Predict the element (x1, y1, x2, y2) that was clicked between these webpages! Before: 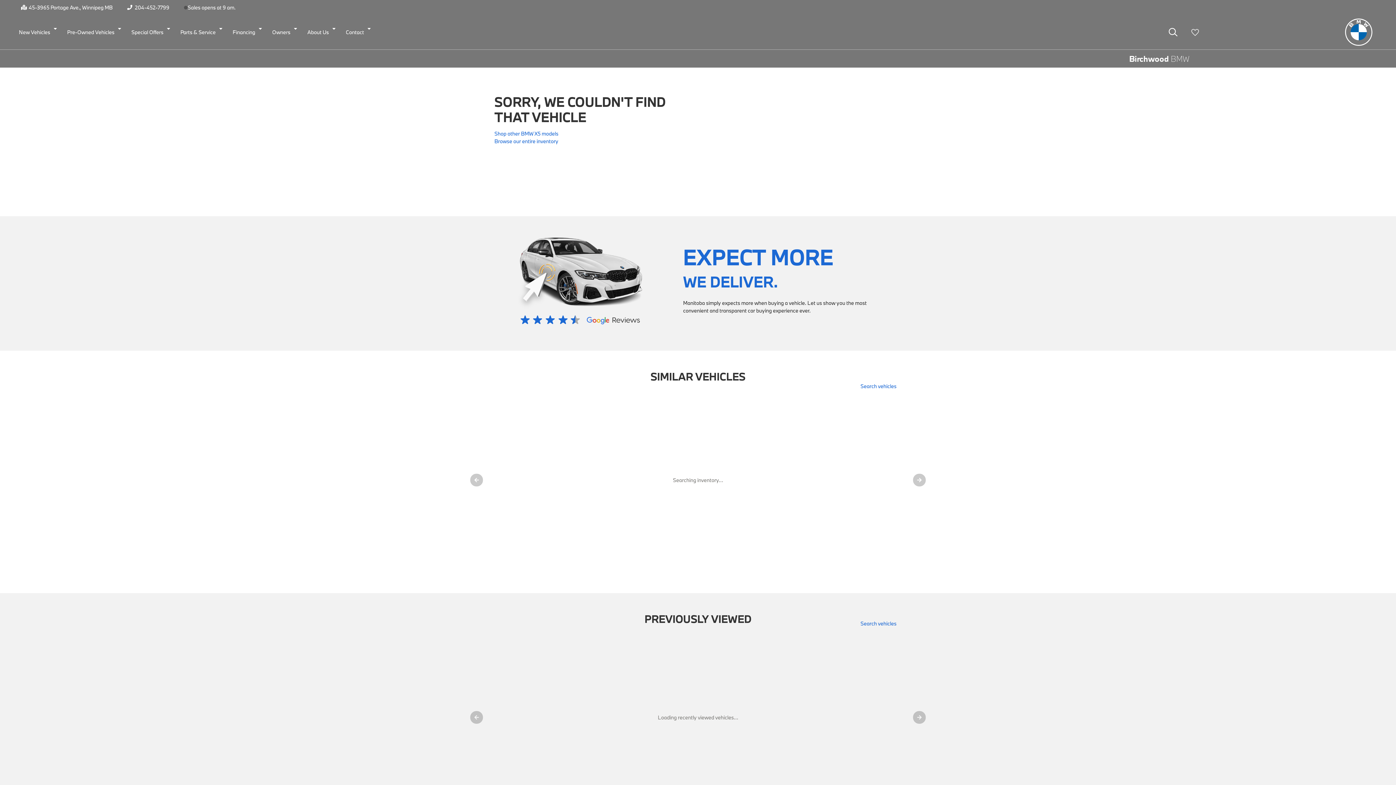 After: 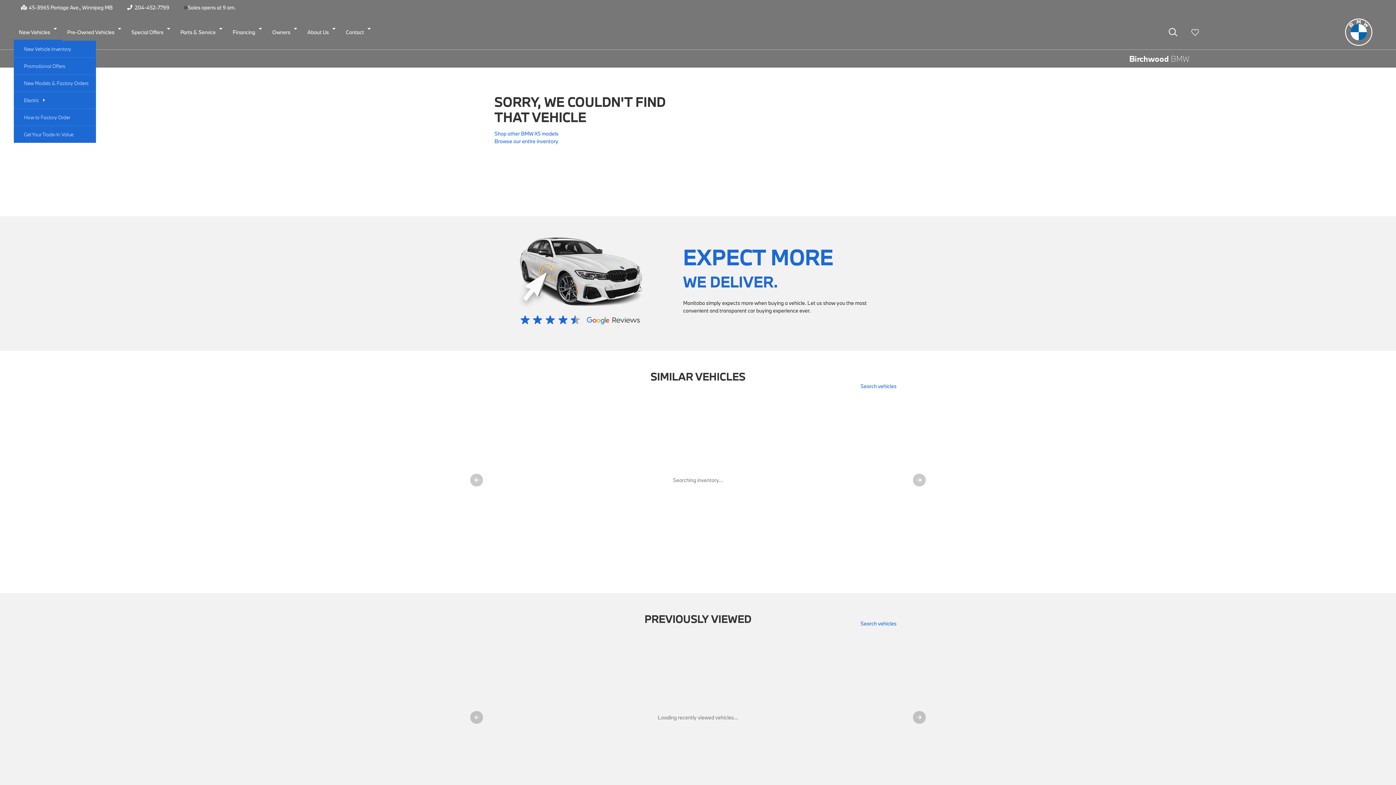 Action: label: New Vehicles bbox: (13, 23, 62, 40)